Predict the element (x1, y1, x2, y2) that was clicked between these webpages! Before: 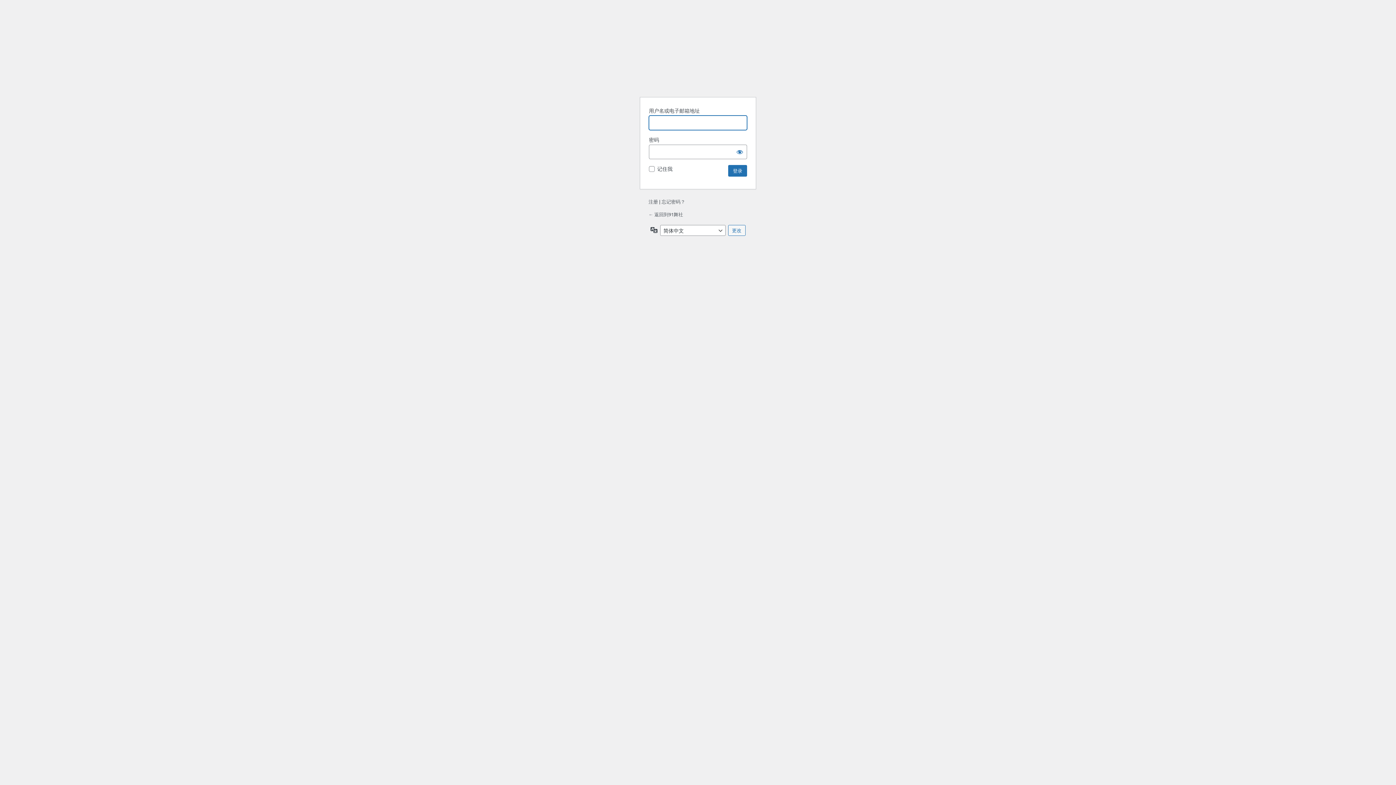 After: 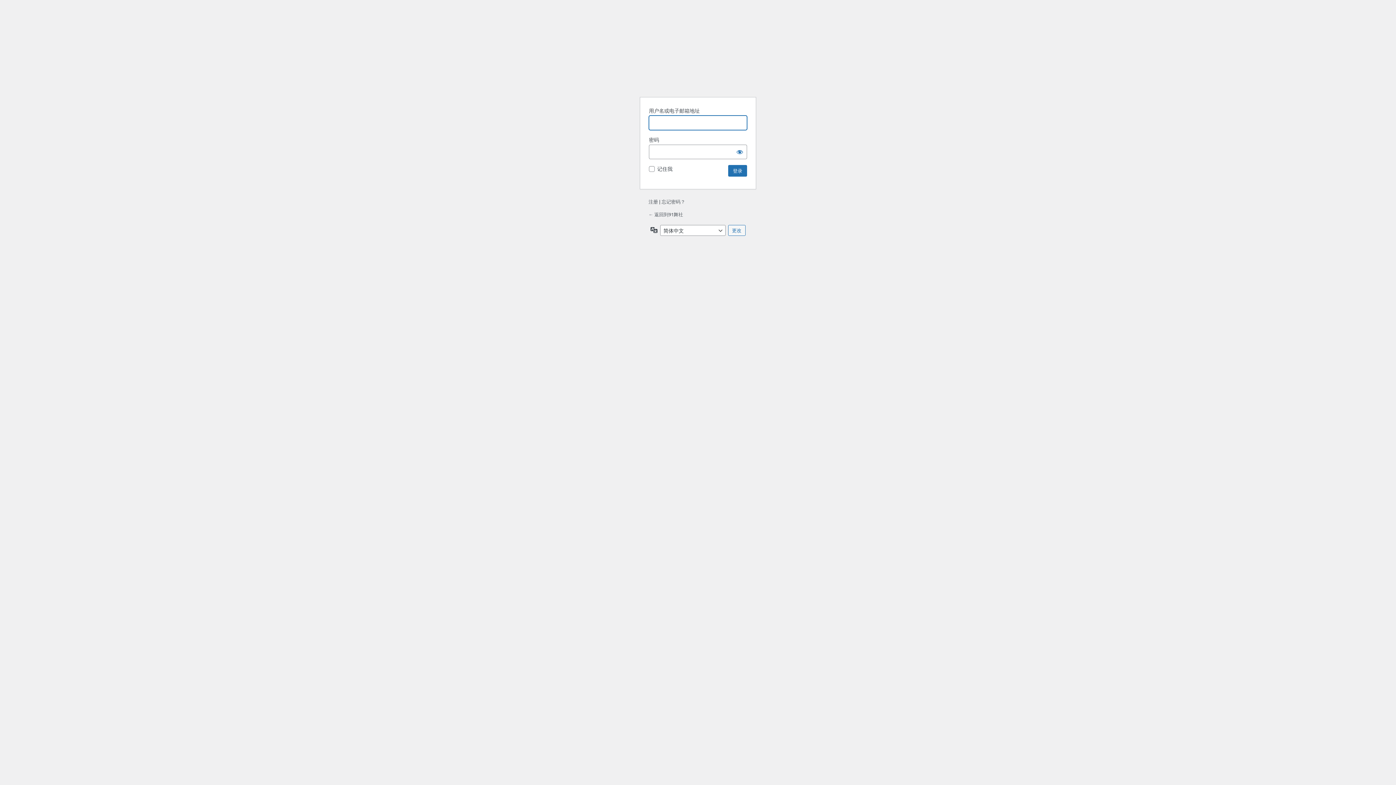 Action: label: ← 返回到91舞社 bbox: (648, 211, 683, 217)